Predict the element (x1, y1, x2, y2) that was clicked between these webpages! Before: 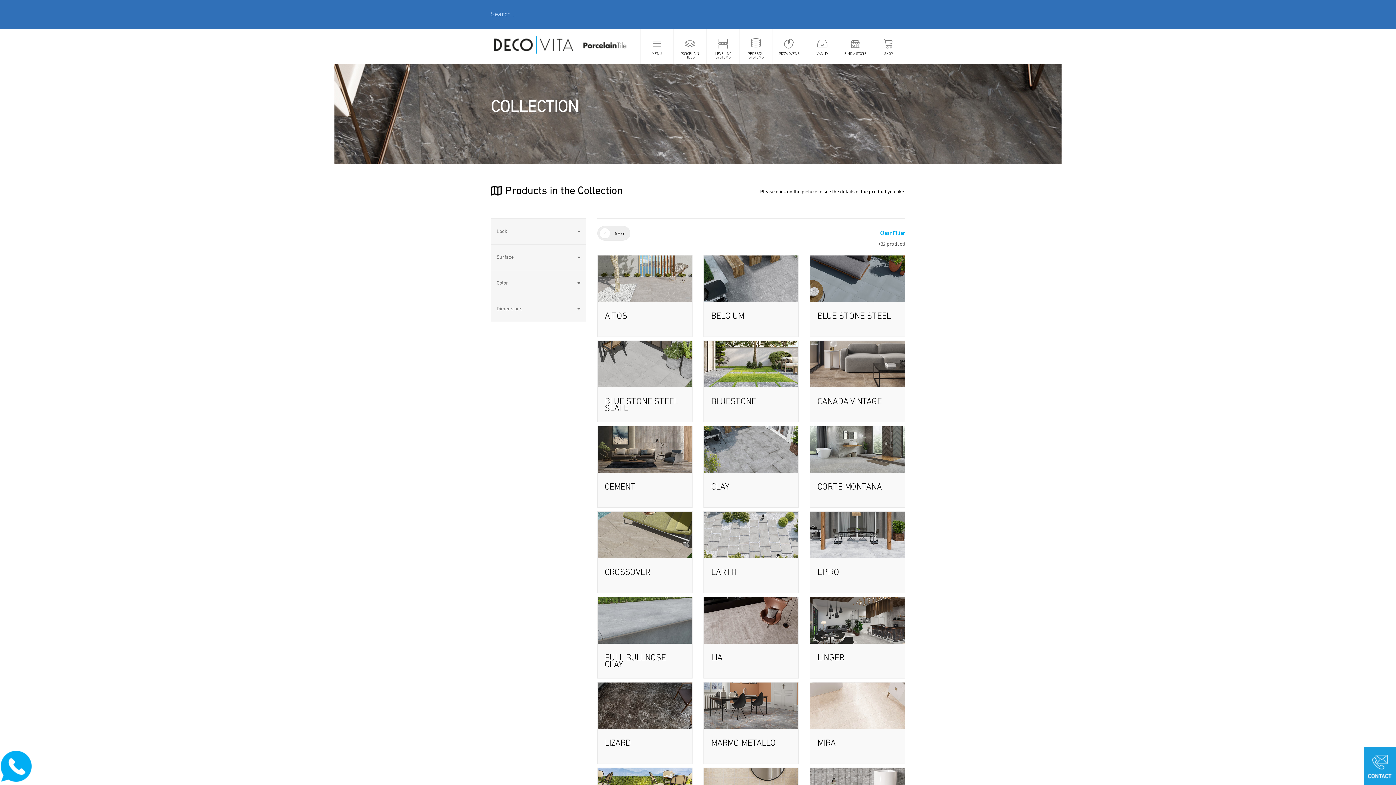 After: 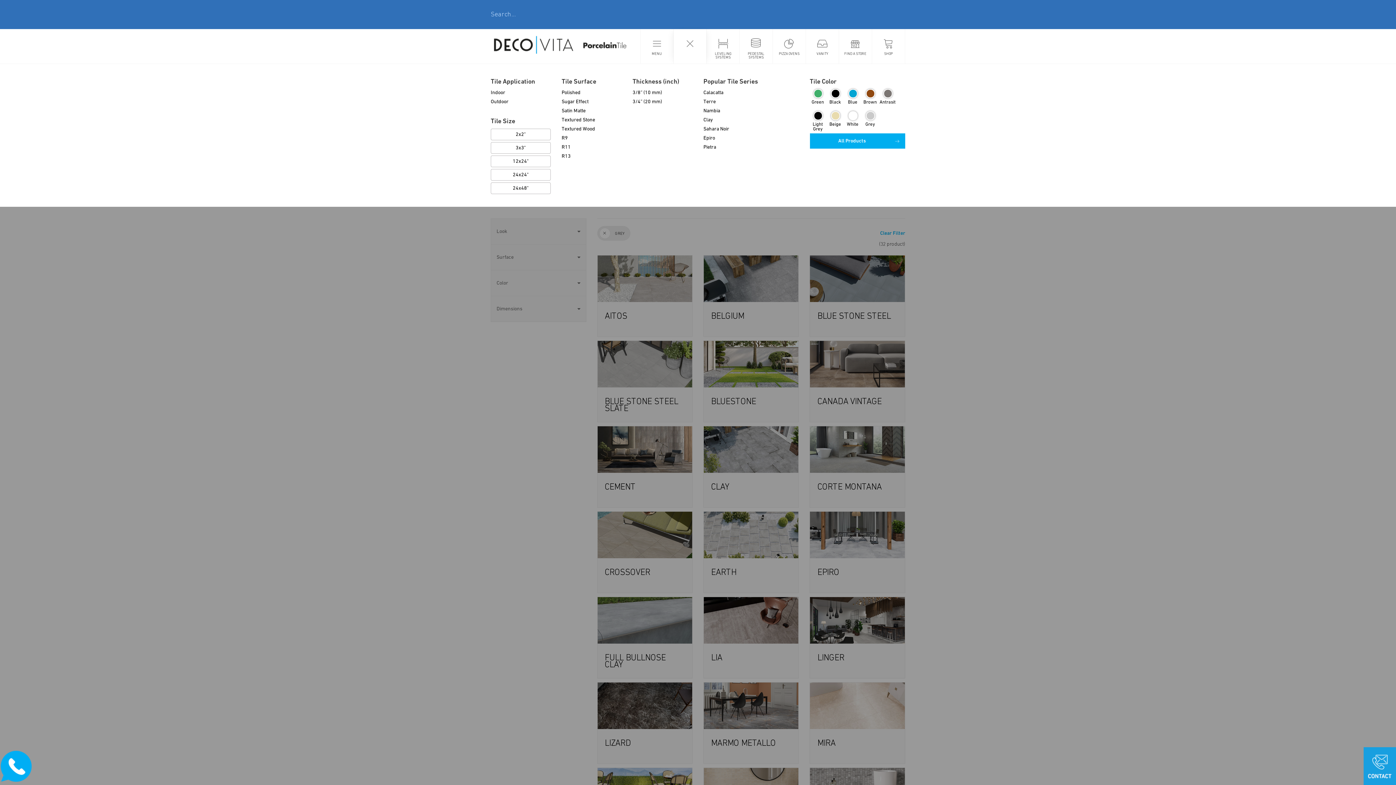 Action: label: PORCELAIN TILES bbox: (673, 29, 706, 63)